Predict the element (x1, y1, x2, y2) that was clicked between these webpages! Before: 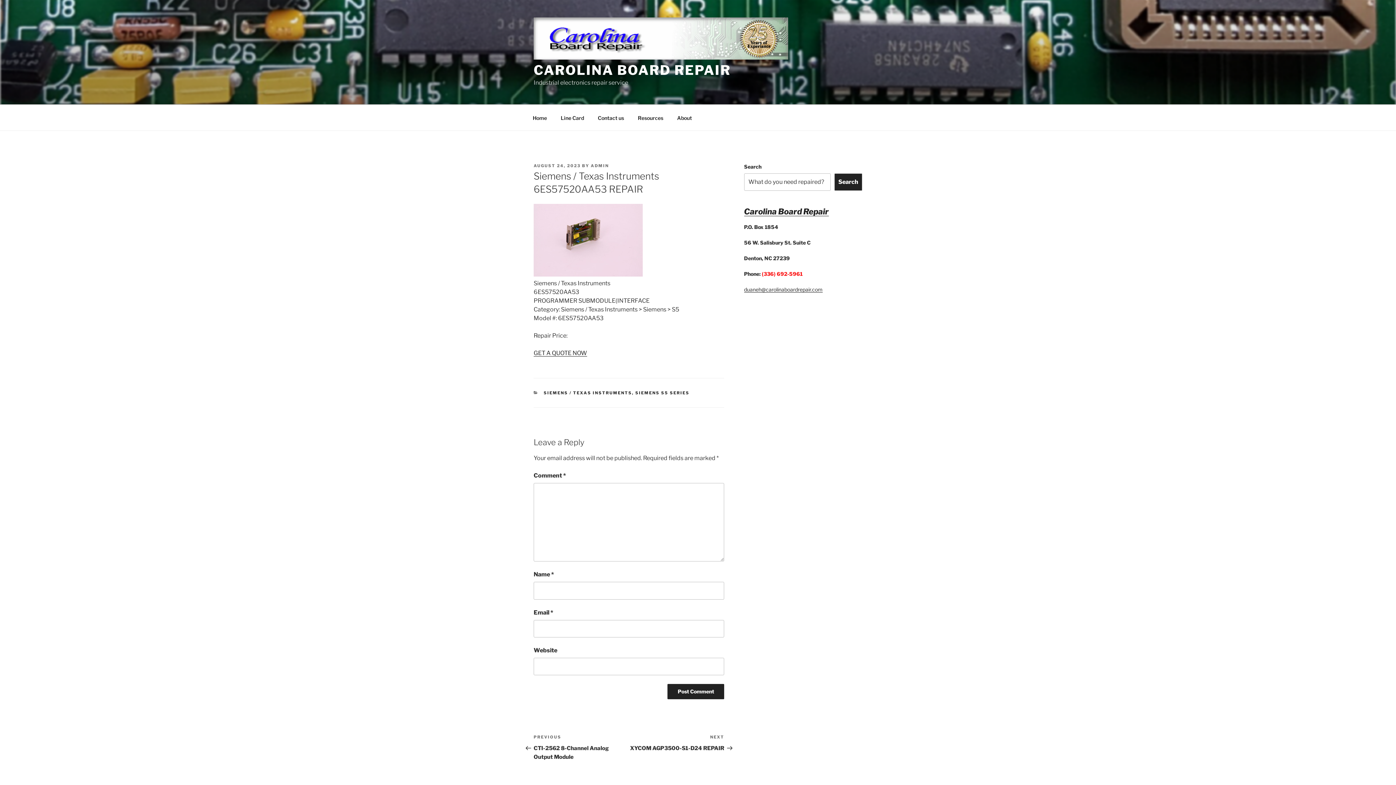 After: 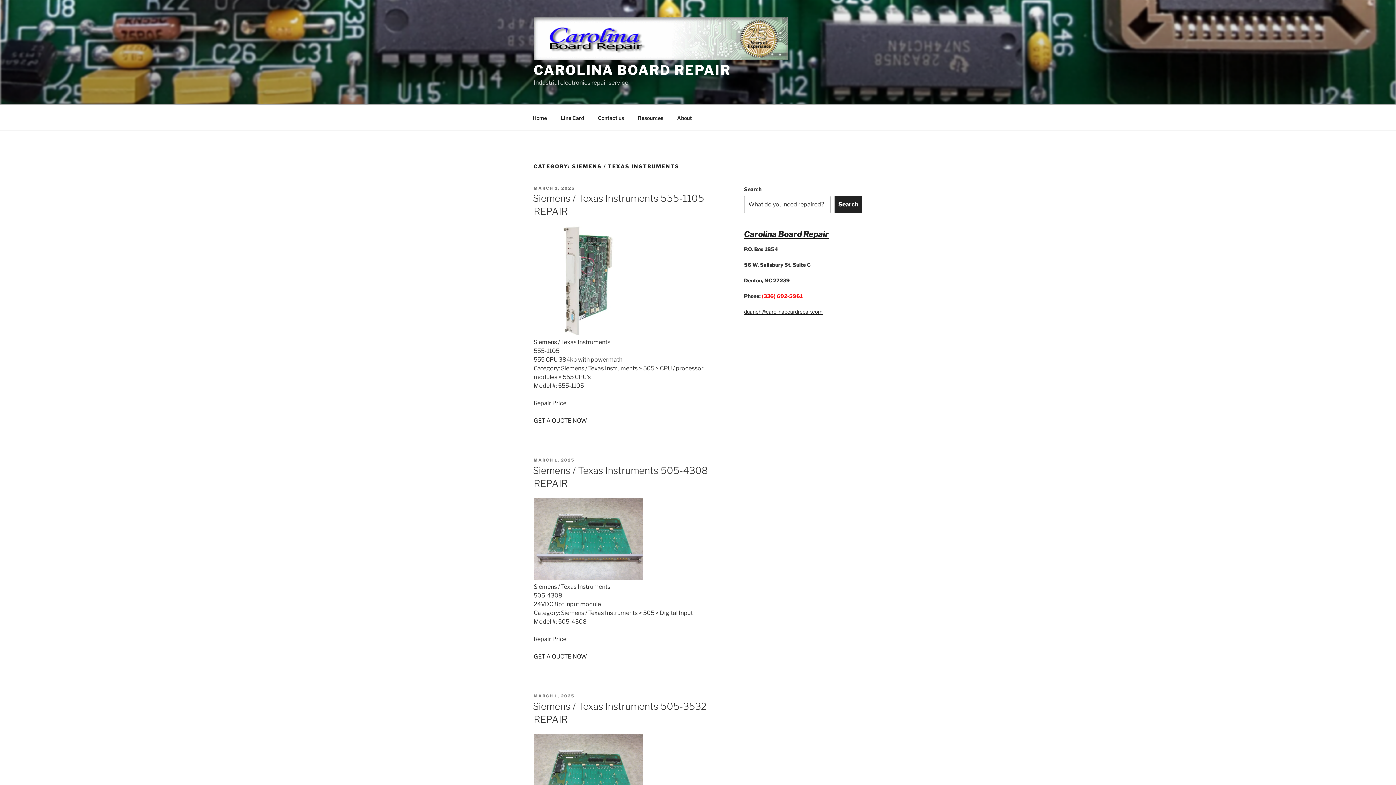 Action: bbox: (543, 390, 632, 395) label: SIEMENS / TEXAS INSTRUMENTS